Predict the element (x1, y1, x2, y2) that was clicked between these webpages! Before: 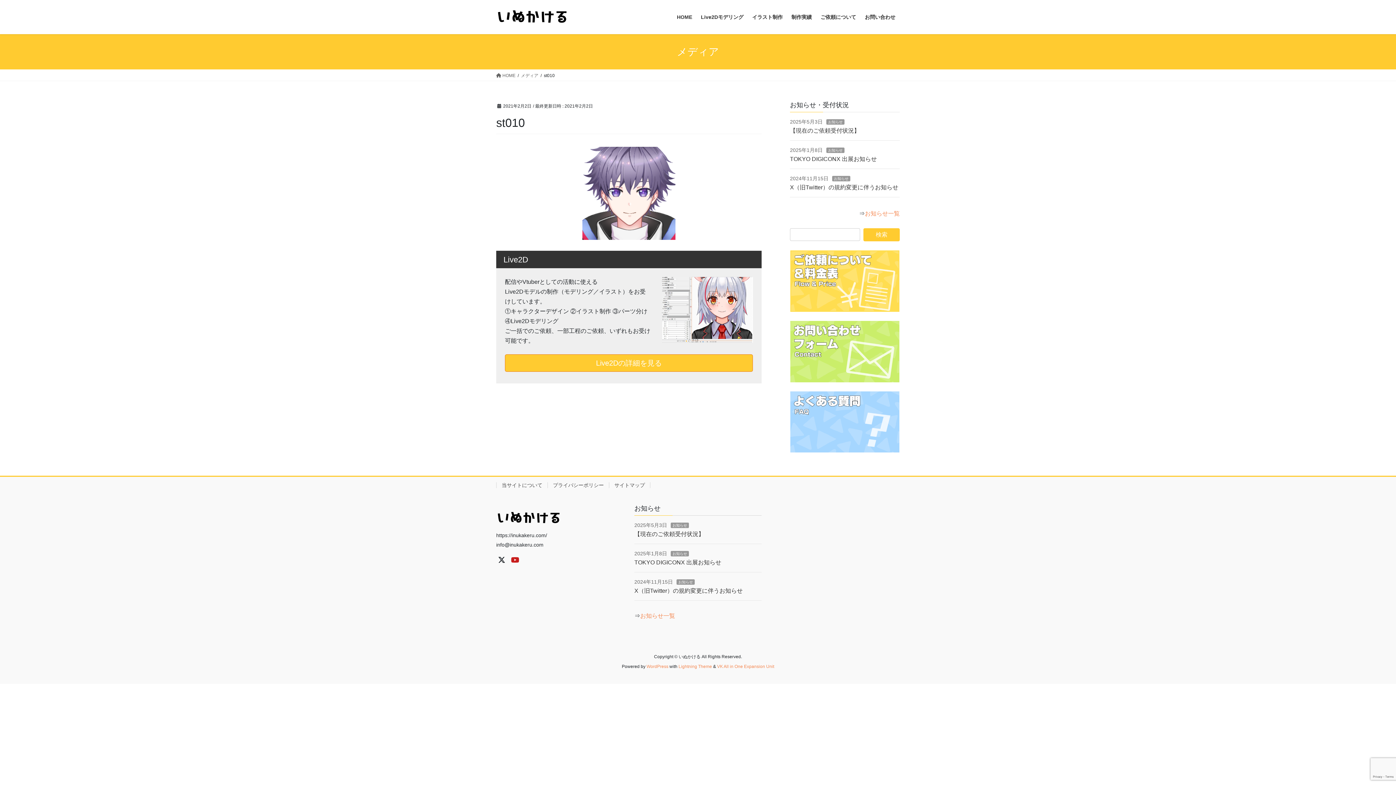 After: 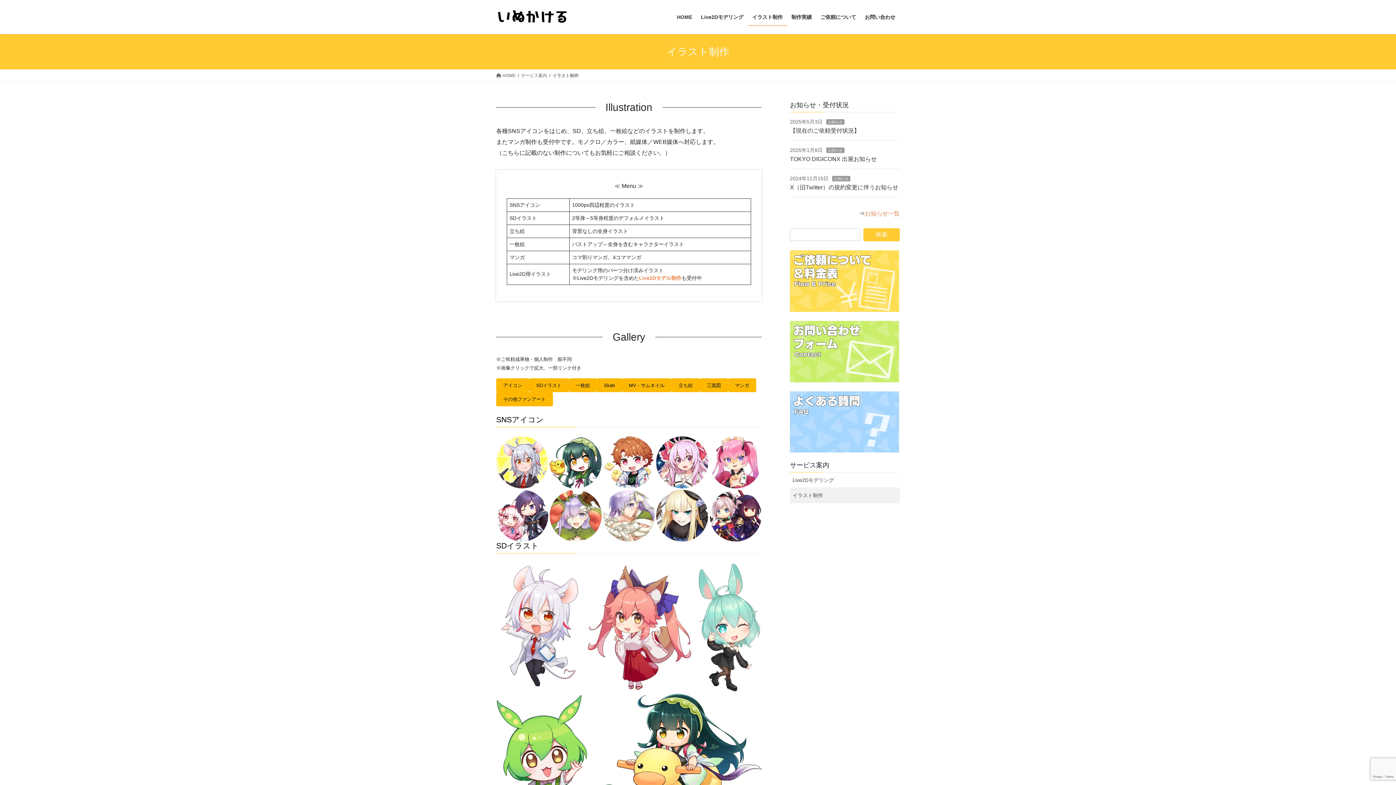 Action: label: イラスト制作 bbox: (748, 8, 787, 25)